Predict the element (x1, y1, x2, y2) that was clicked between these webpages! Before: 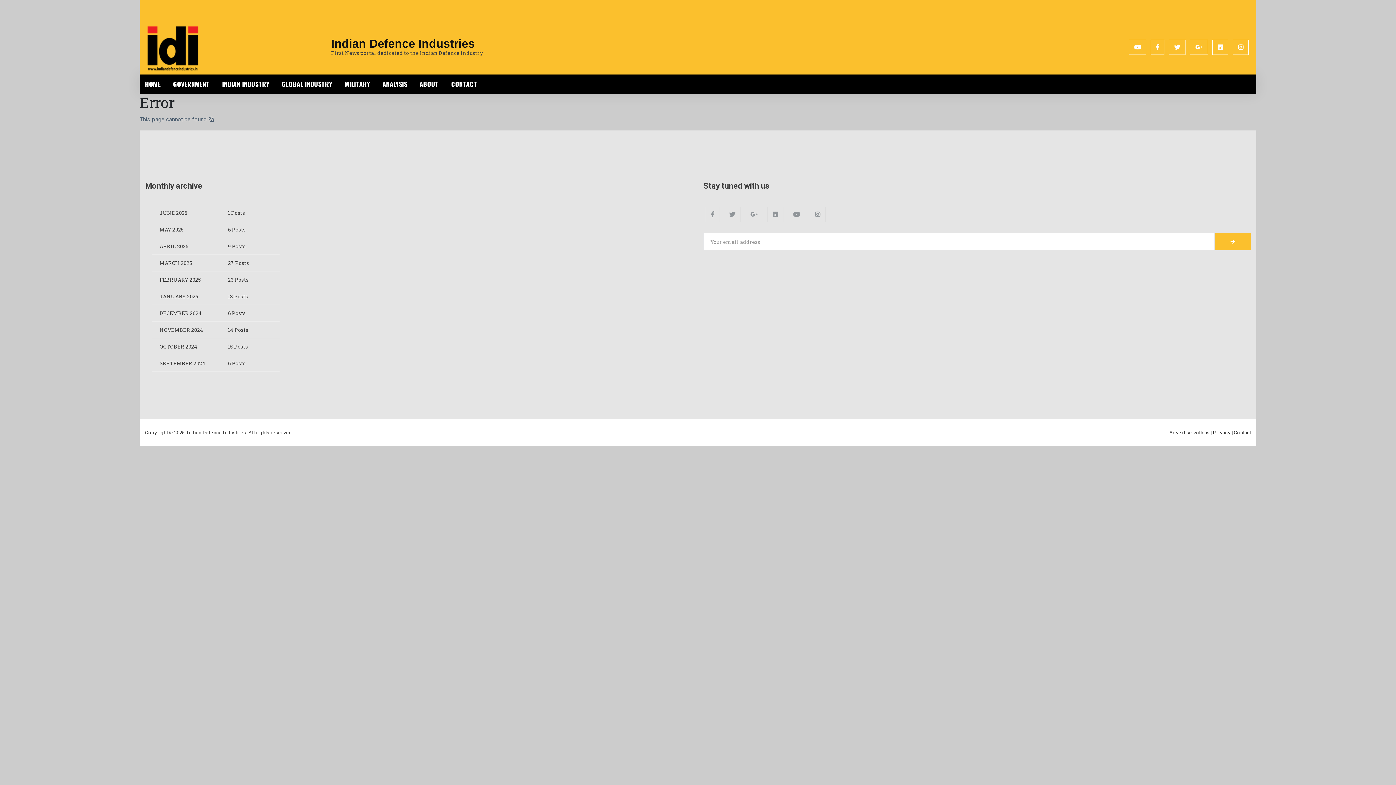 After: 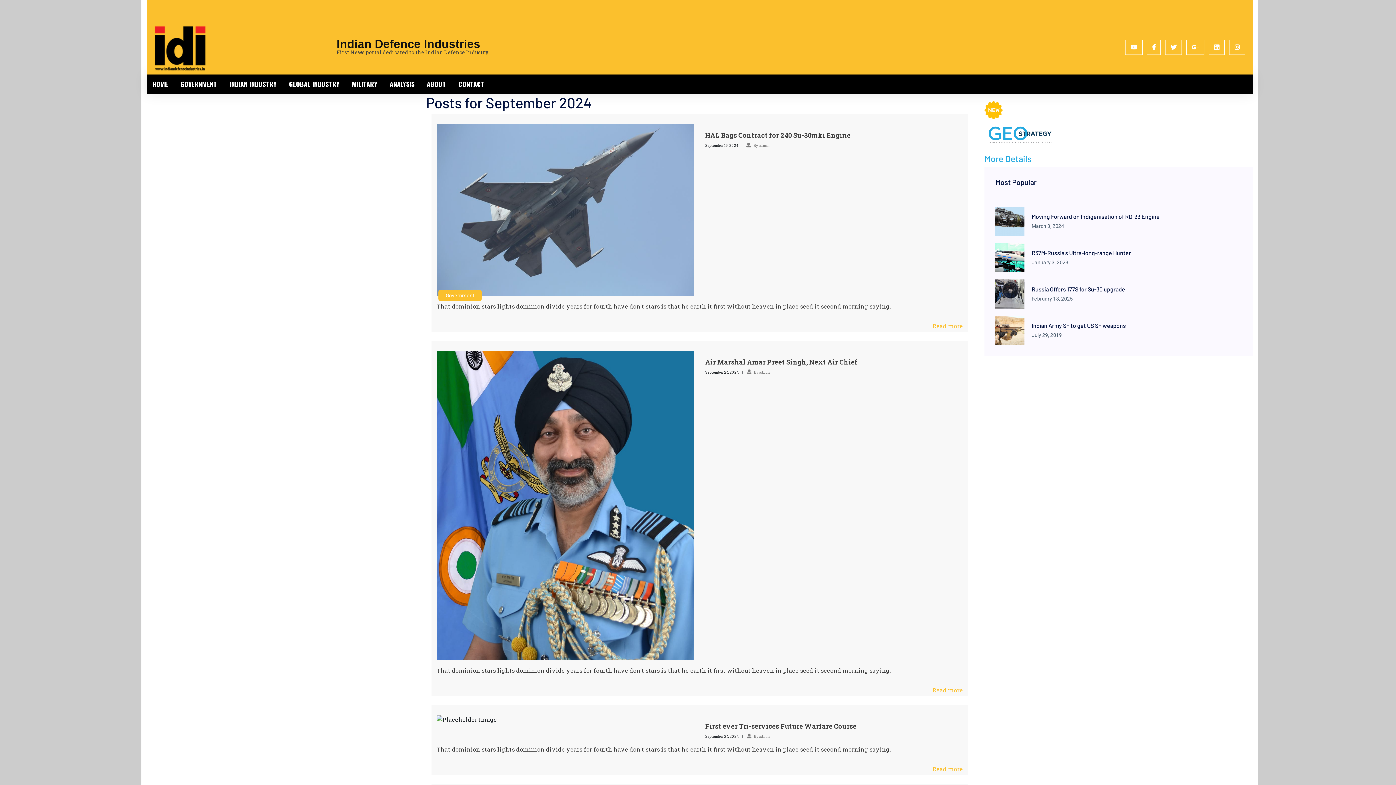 Action: label: SEPTEMBER 2024 bbox: (159, 360, 205, 366)